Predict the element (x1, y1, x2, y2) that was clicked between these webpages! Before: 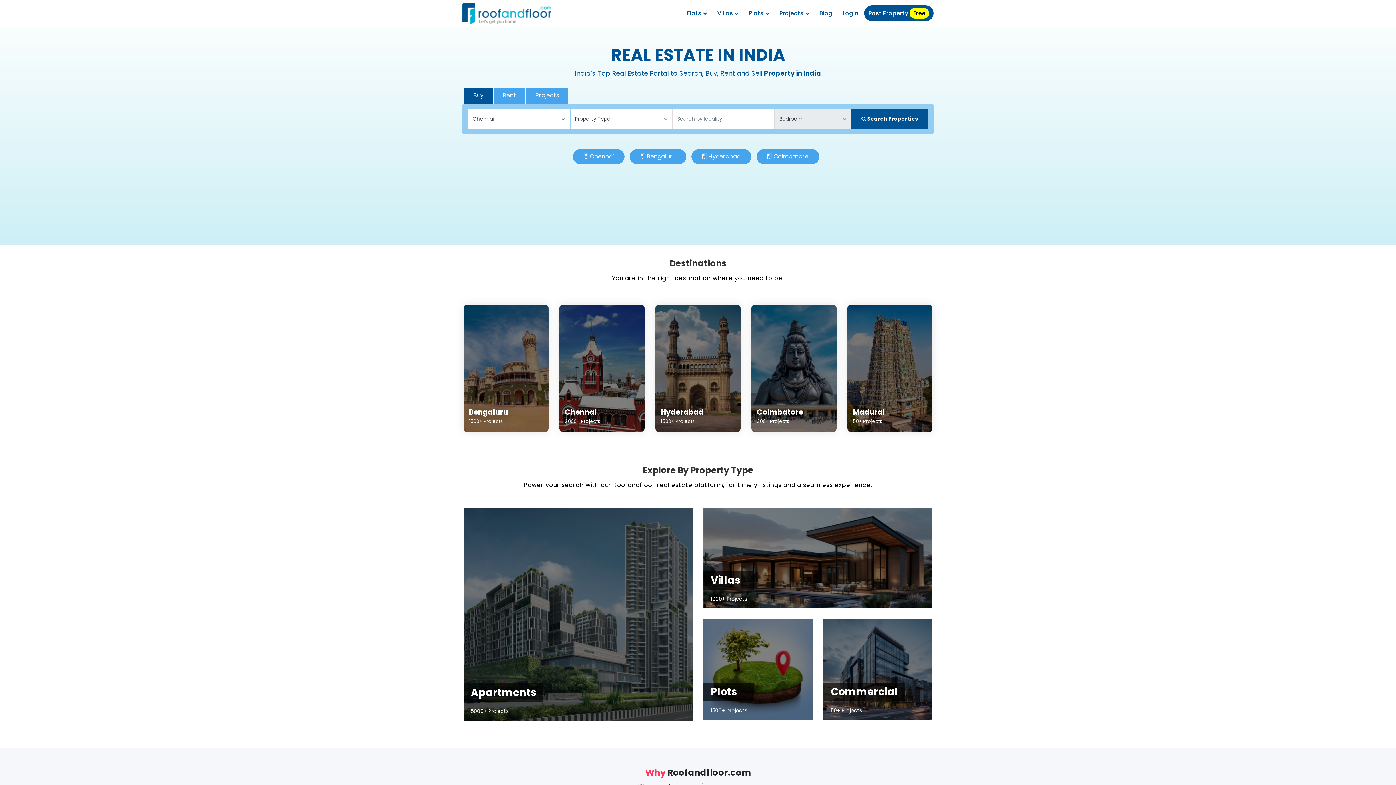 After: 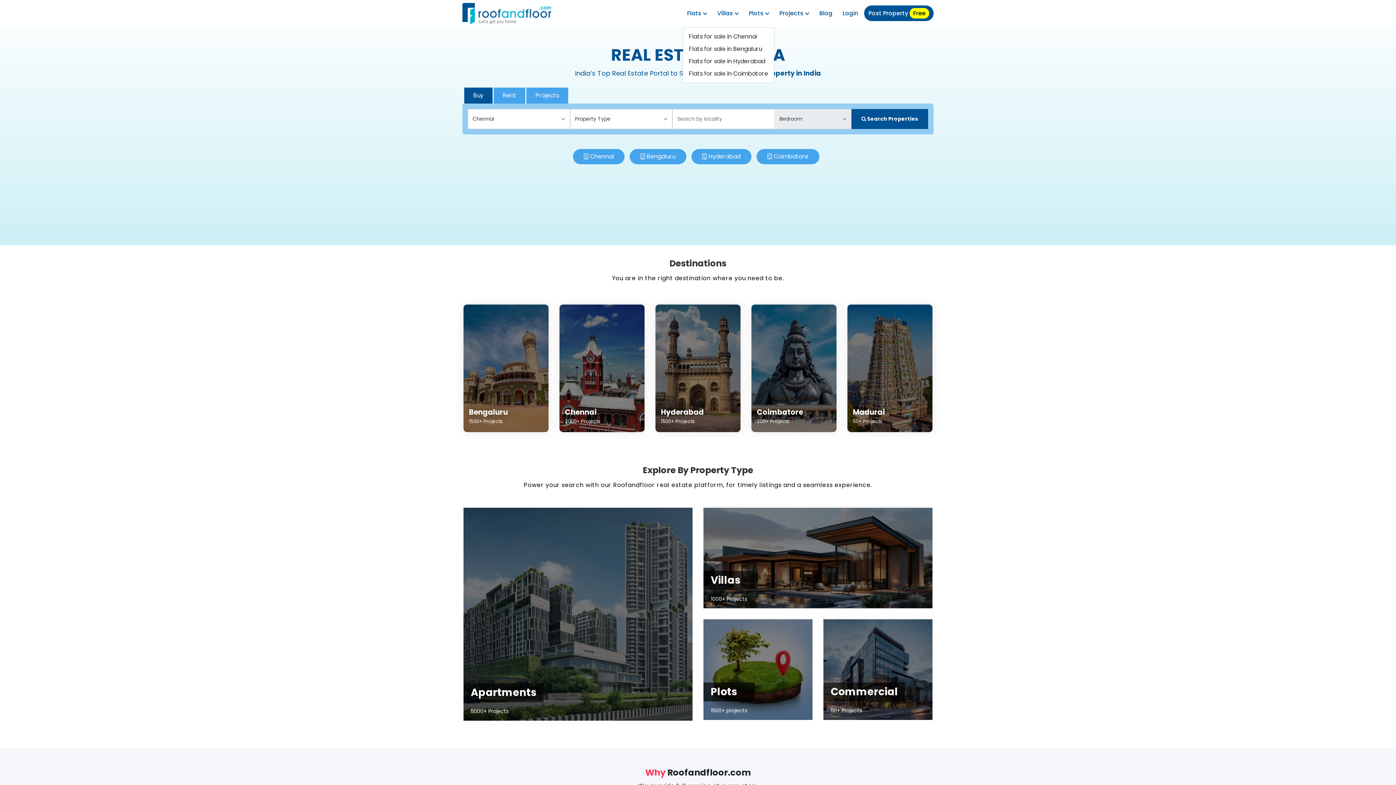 Action: label: Flats  bbox: (682, 5, 711, 21)